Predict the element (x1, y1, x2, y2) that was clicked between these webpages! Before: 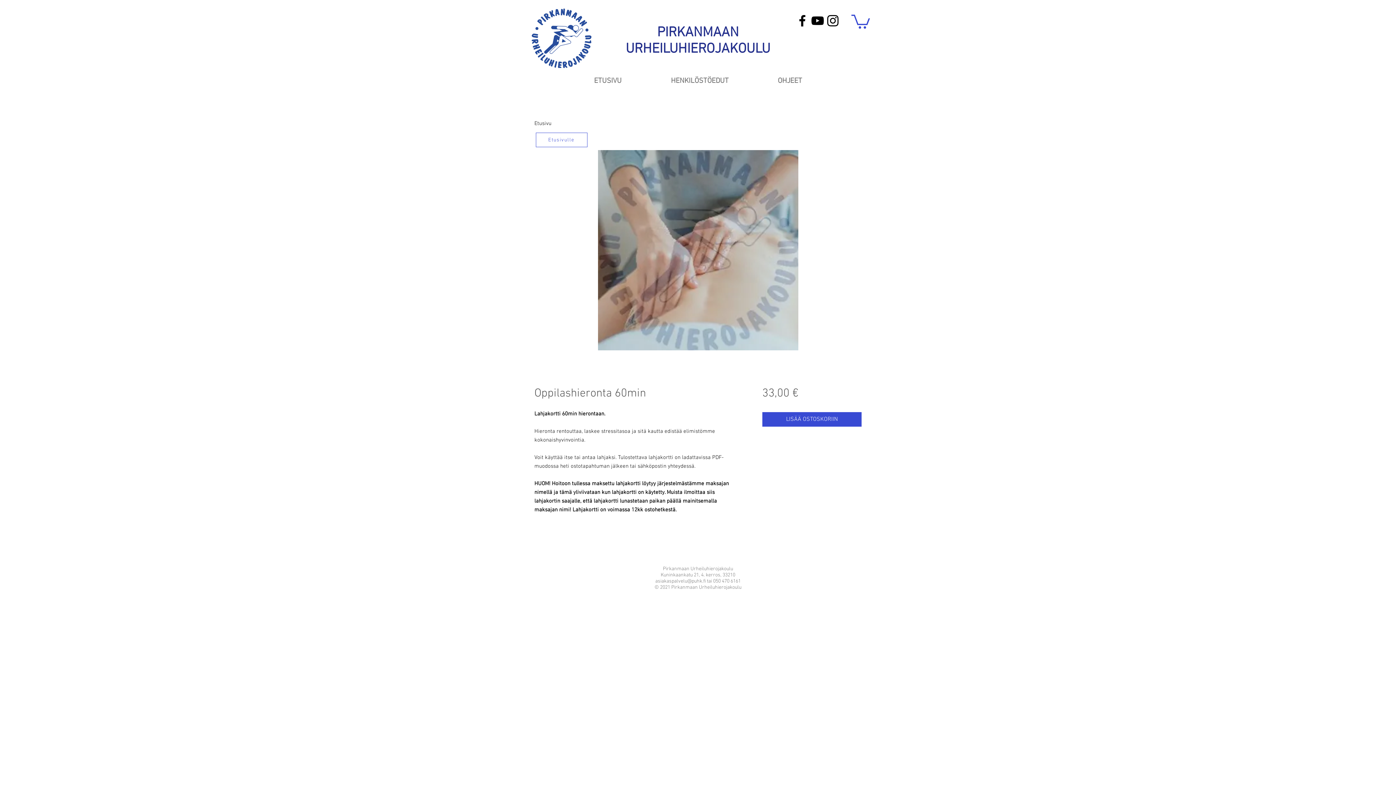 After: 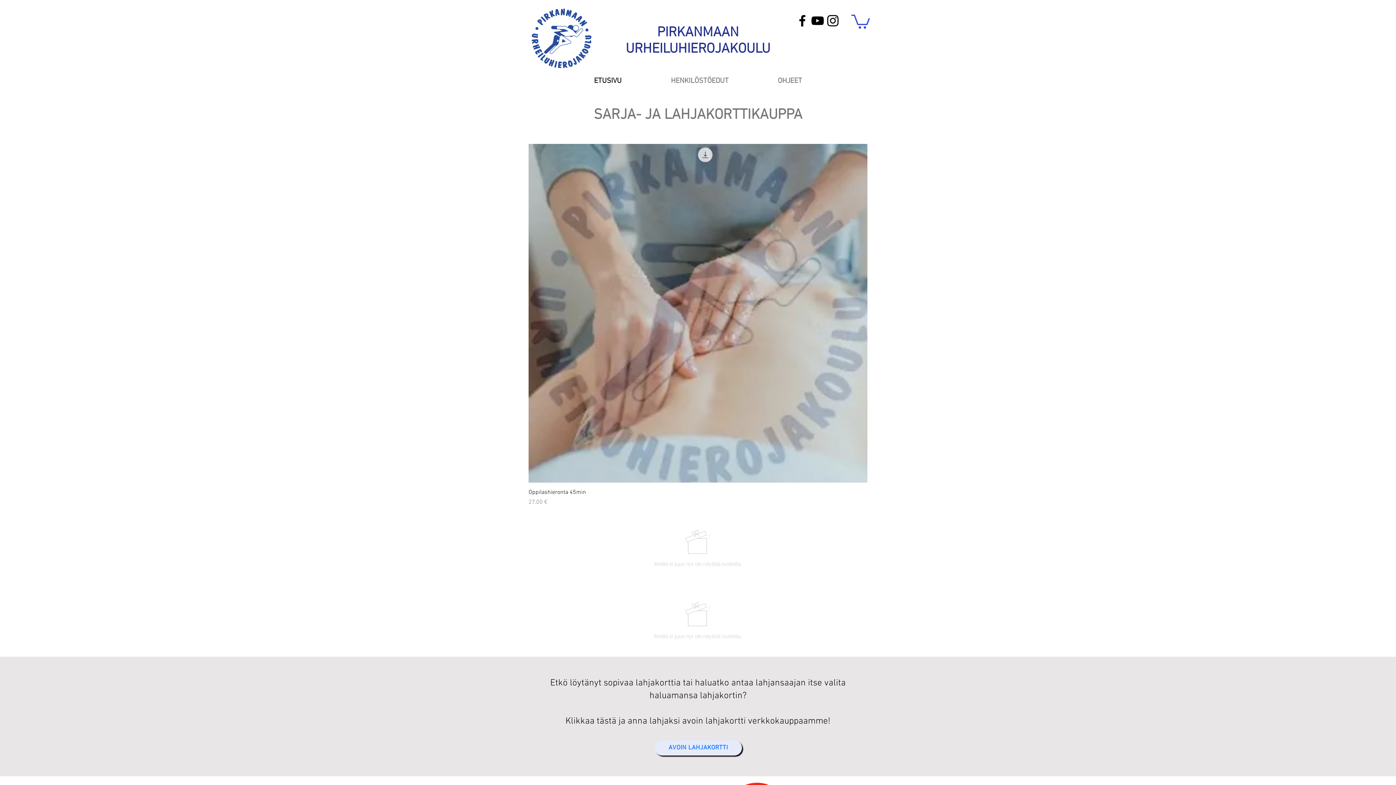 Action: bbox: (625, 24, 770, 57) label: PIRKANMAAN URHEILUHIEROJAKOULU